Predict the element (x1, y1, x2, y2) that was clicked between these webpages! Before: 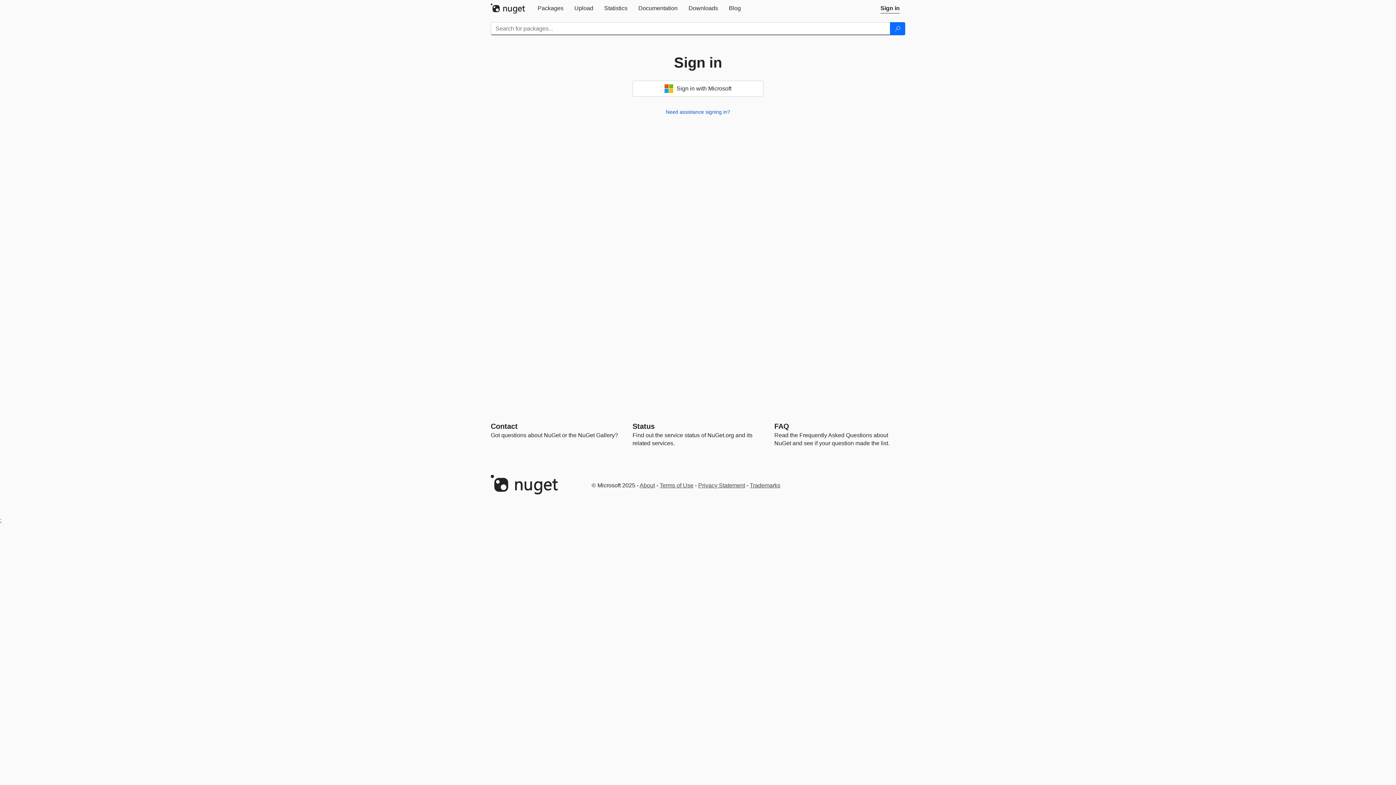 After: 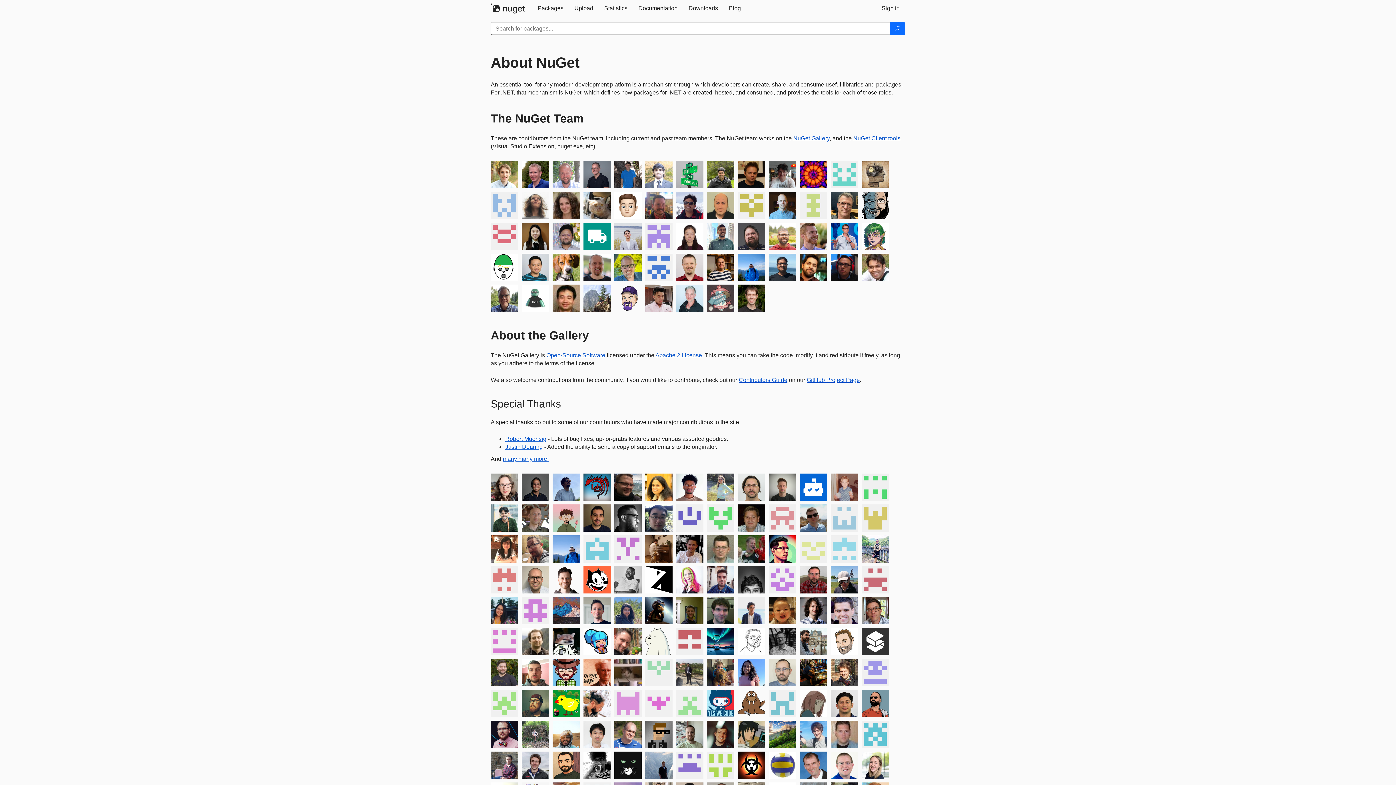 Action: bbox: (639, 482, 655, 488) label: About